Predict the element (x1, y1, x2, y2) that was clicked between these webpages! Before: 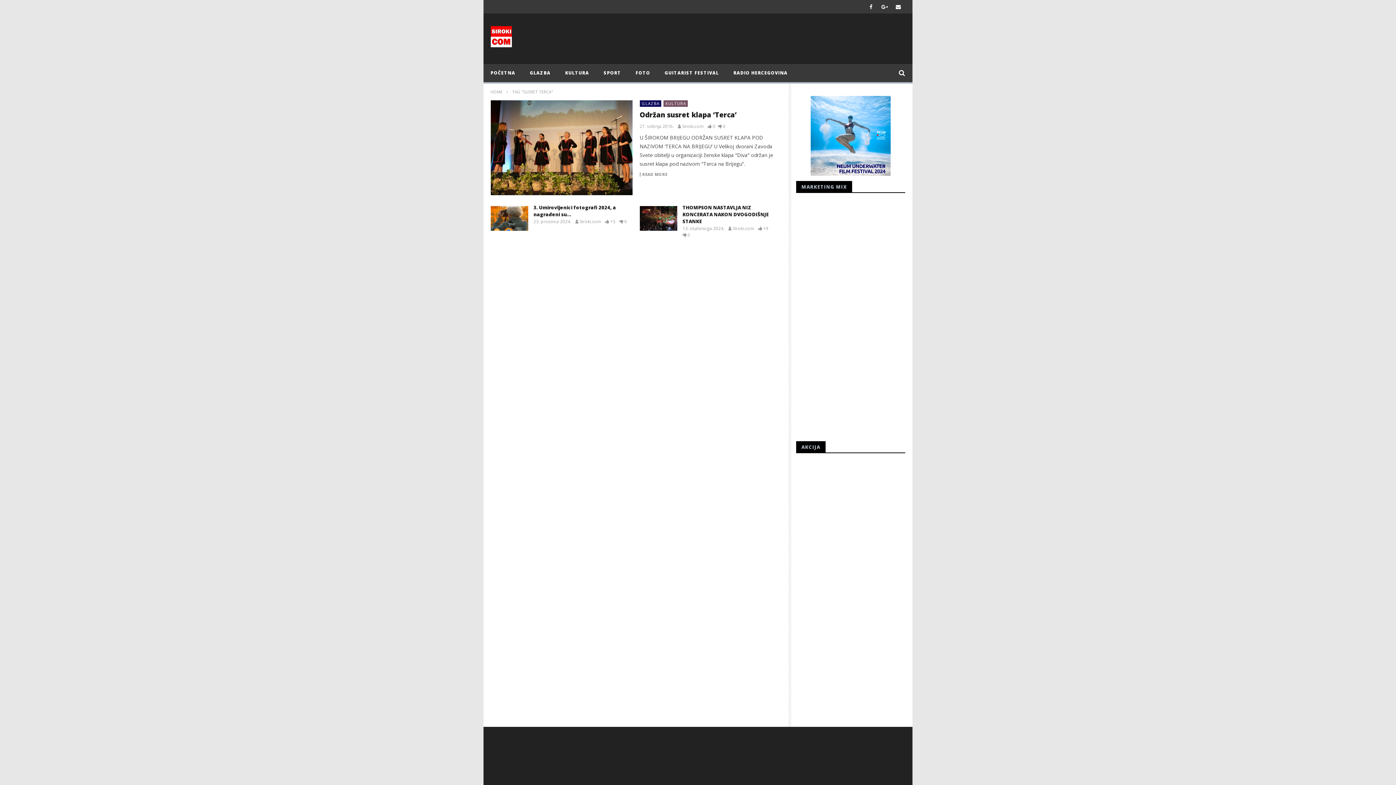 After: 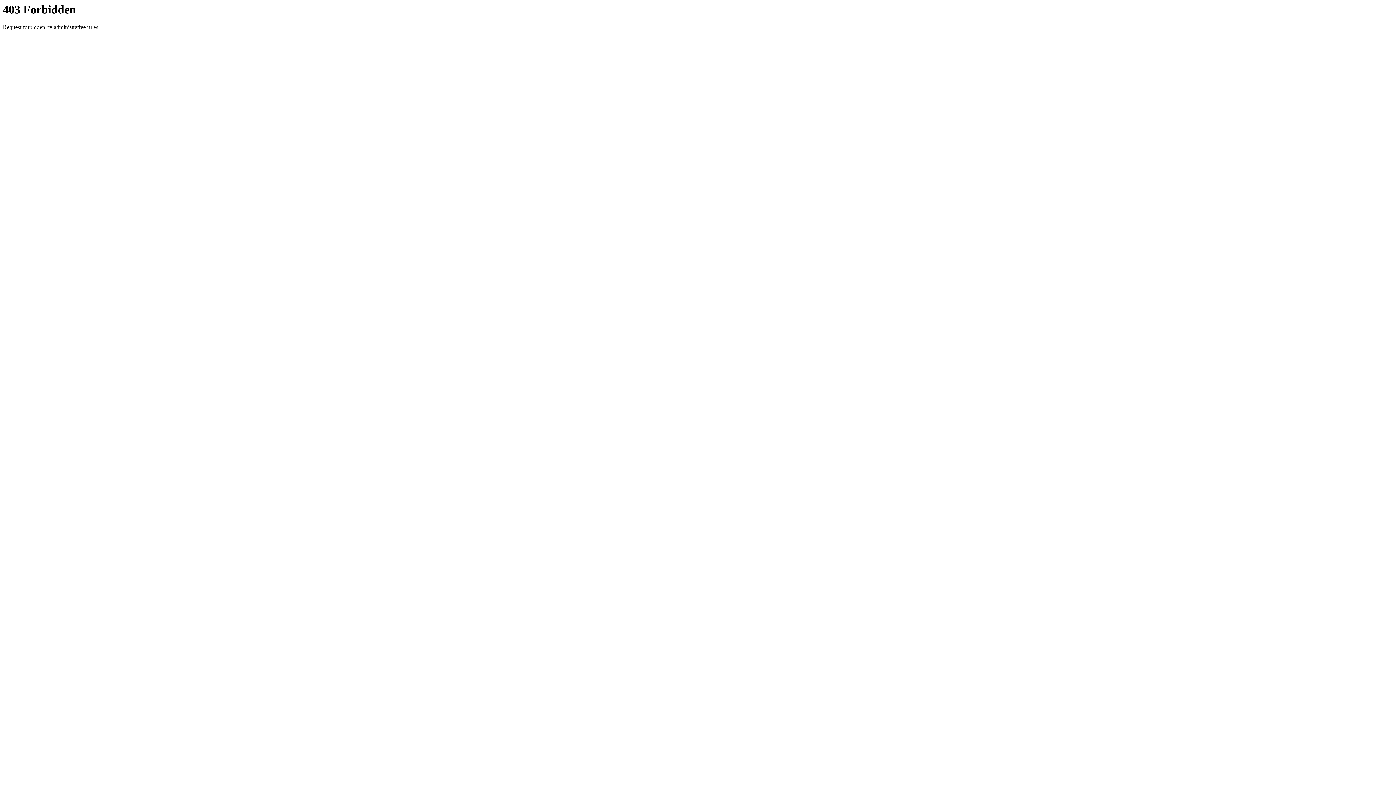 Action: bbox: (810, 96, 890, 176)